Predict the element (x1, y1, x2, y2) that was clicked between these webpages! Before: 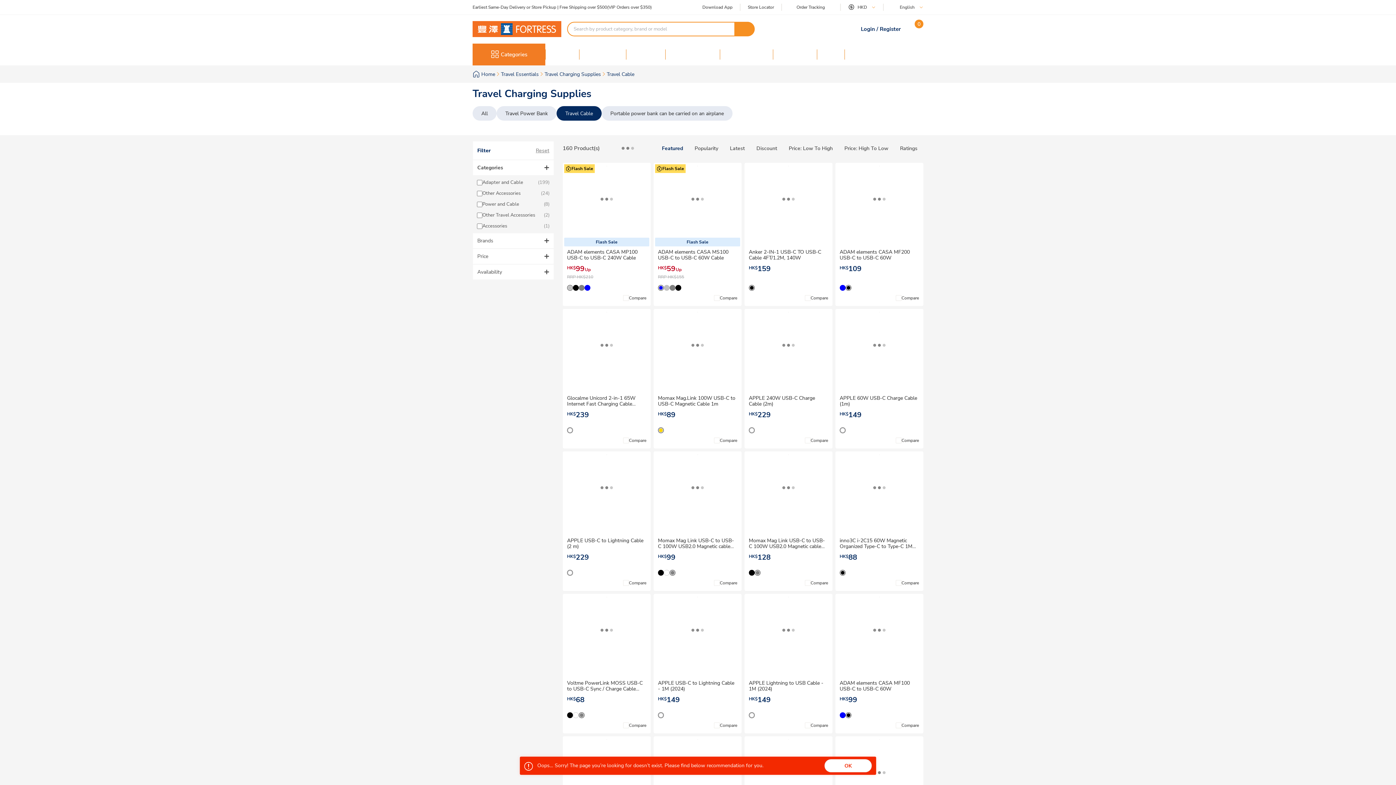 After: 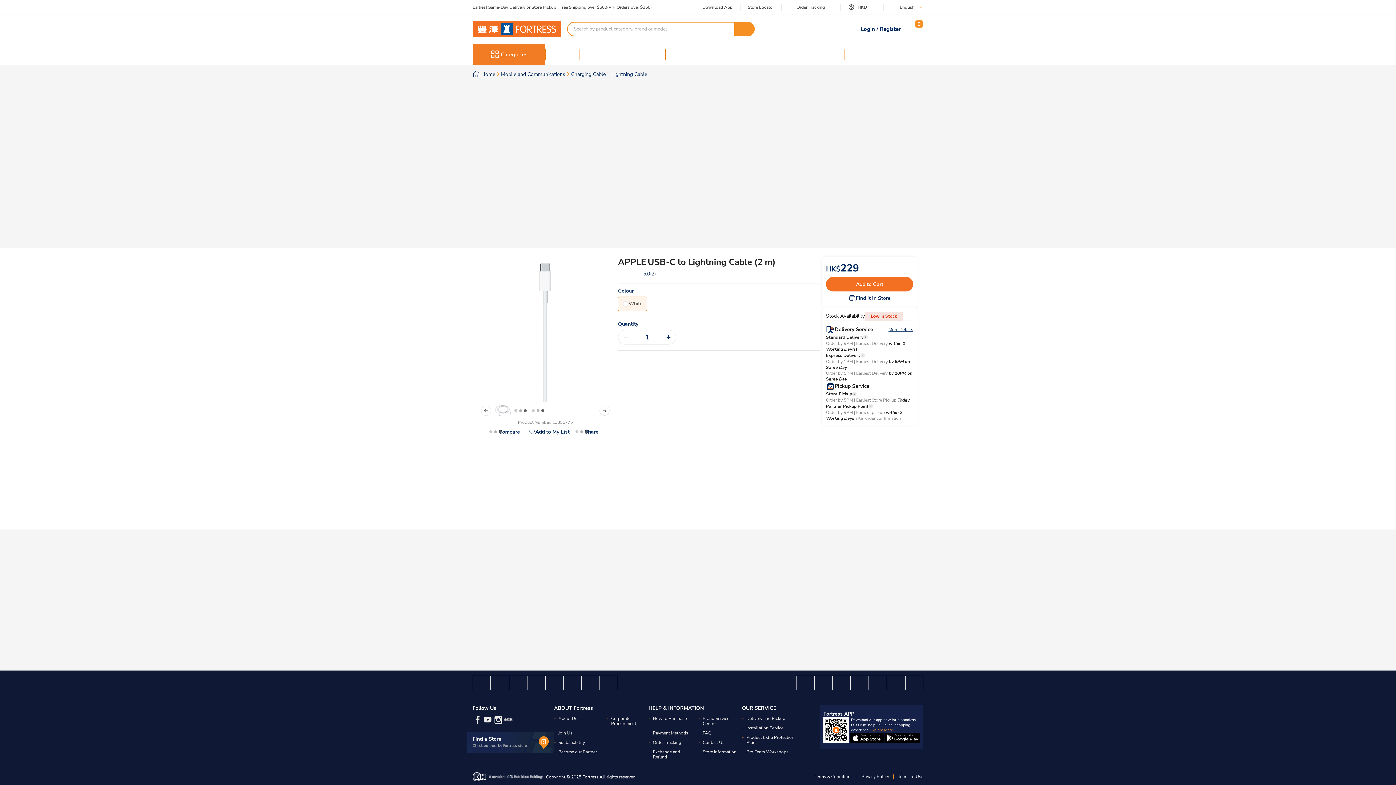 Action: bbox: (573, 487, 640, 488)